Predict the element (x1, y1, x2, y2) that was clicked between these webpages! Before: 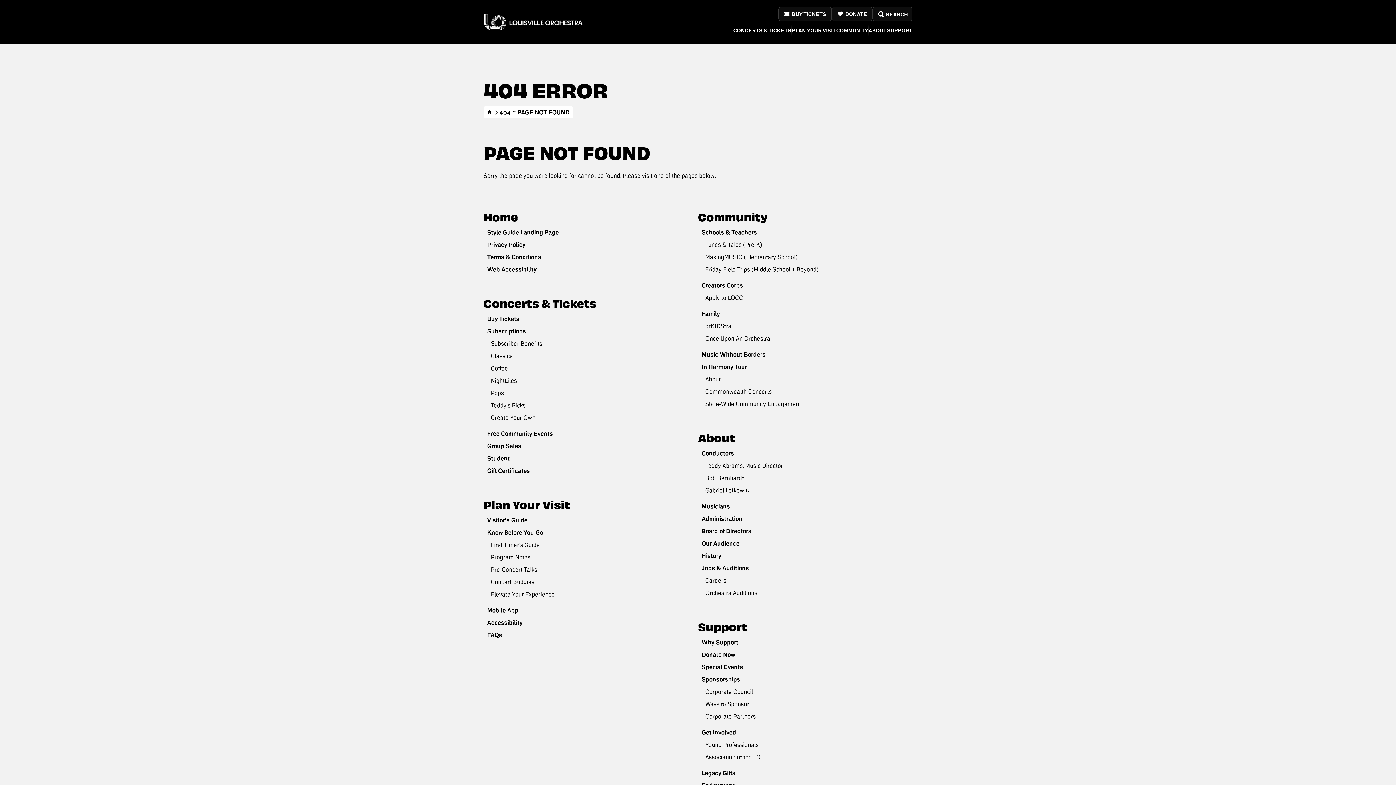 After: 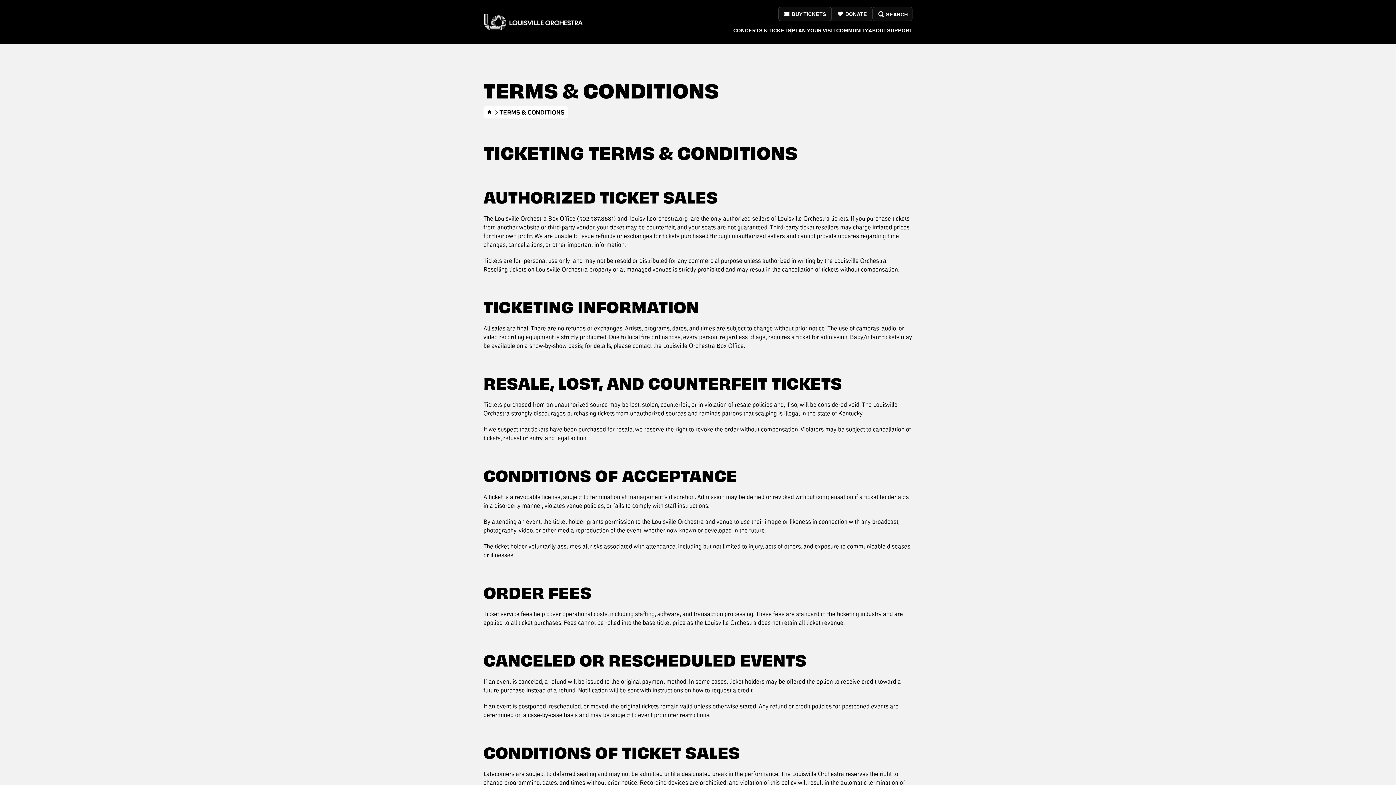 Action: label: Terms & Conditions bbox: (487, 253, 541, 261)